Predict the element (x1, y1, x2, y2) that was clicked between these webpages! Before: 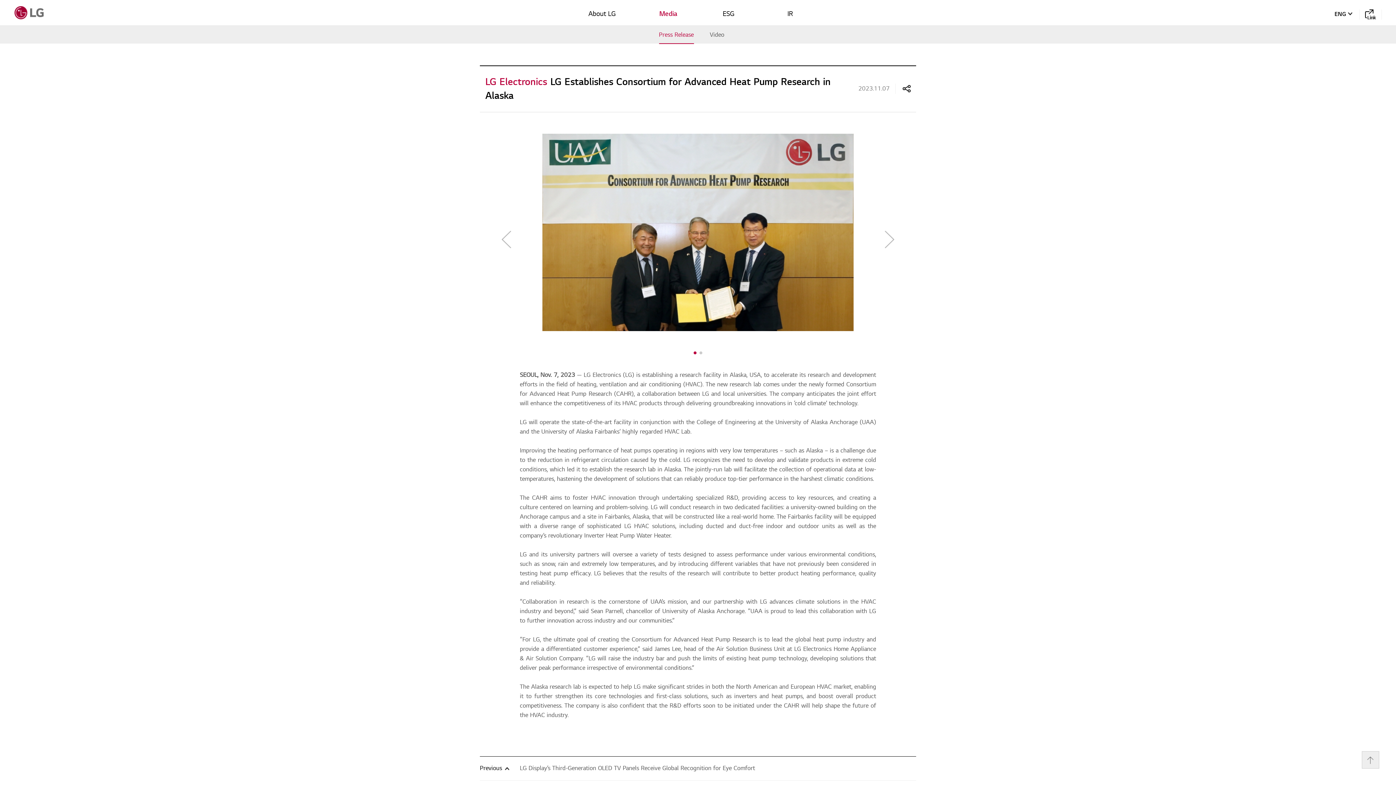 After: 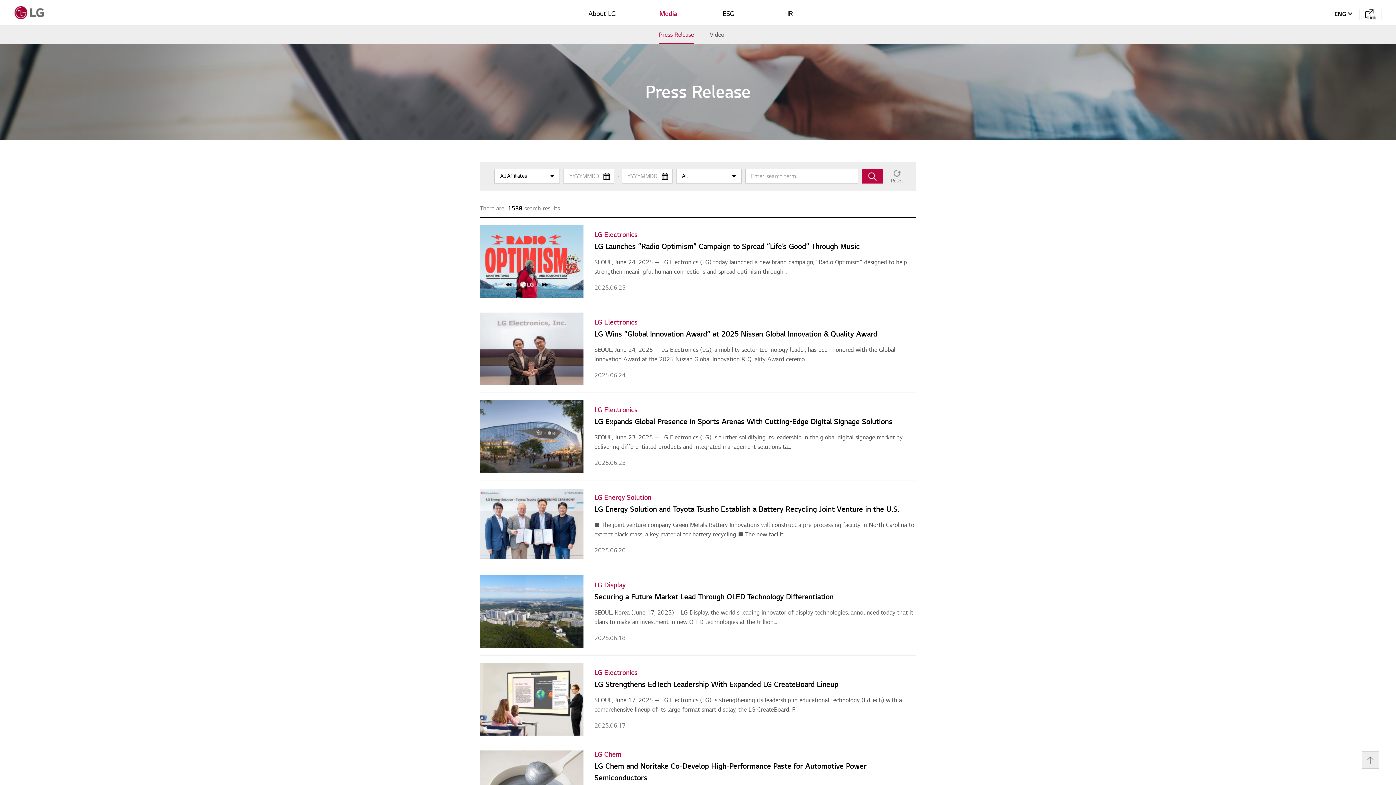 Action: bbox: (651, 25, 701, 44) label: Press Release